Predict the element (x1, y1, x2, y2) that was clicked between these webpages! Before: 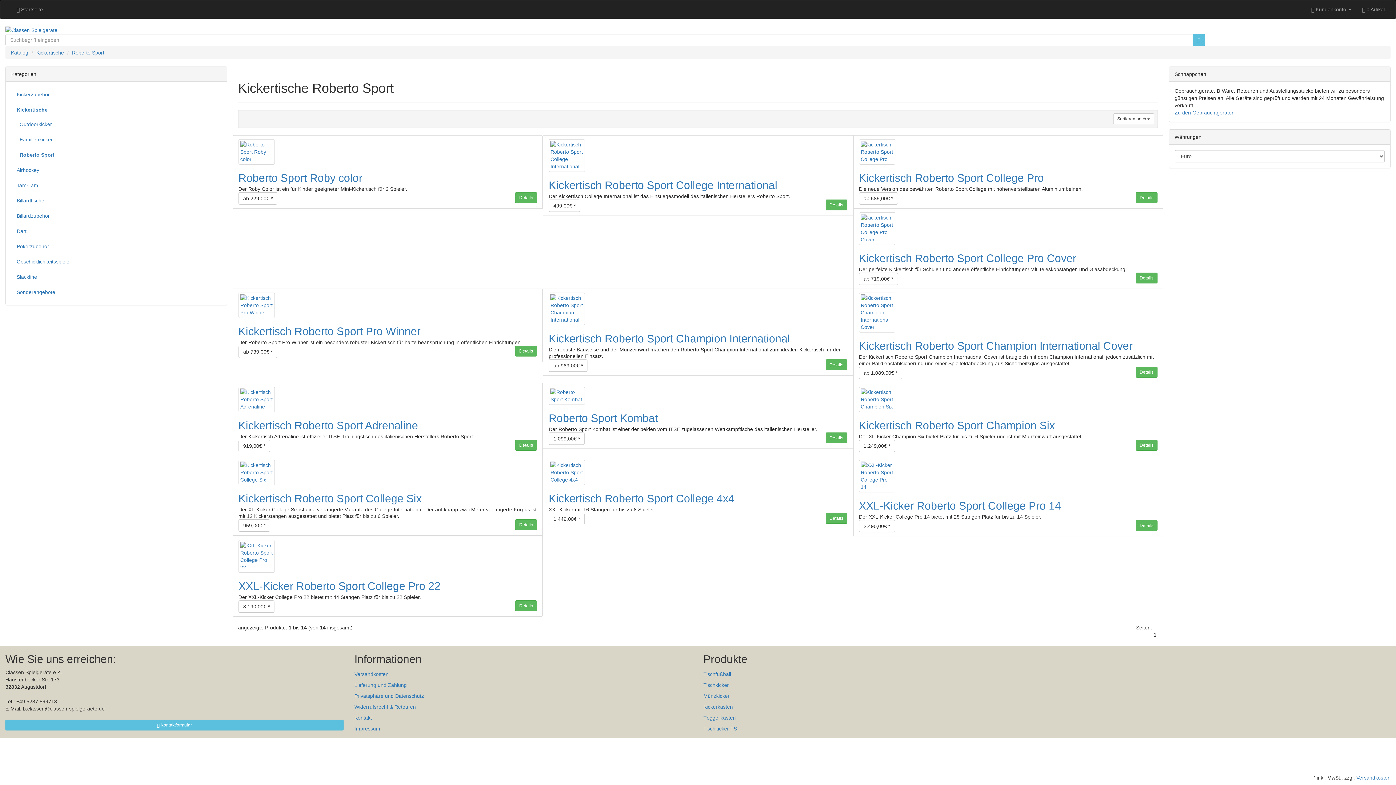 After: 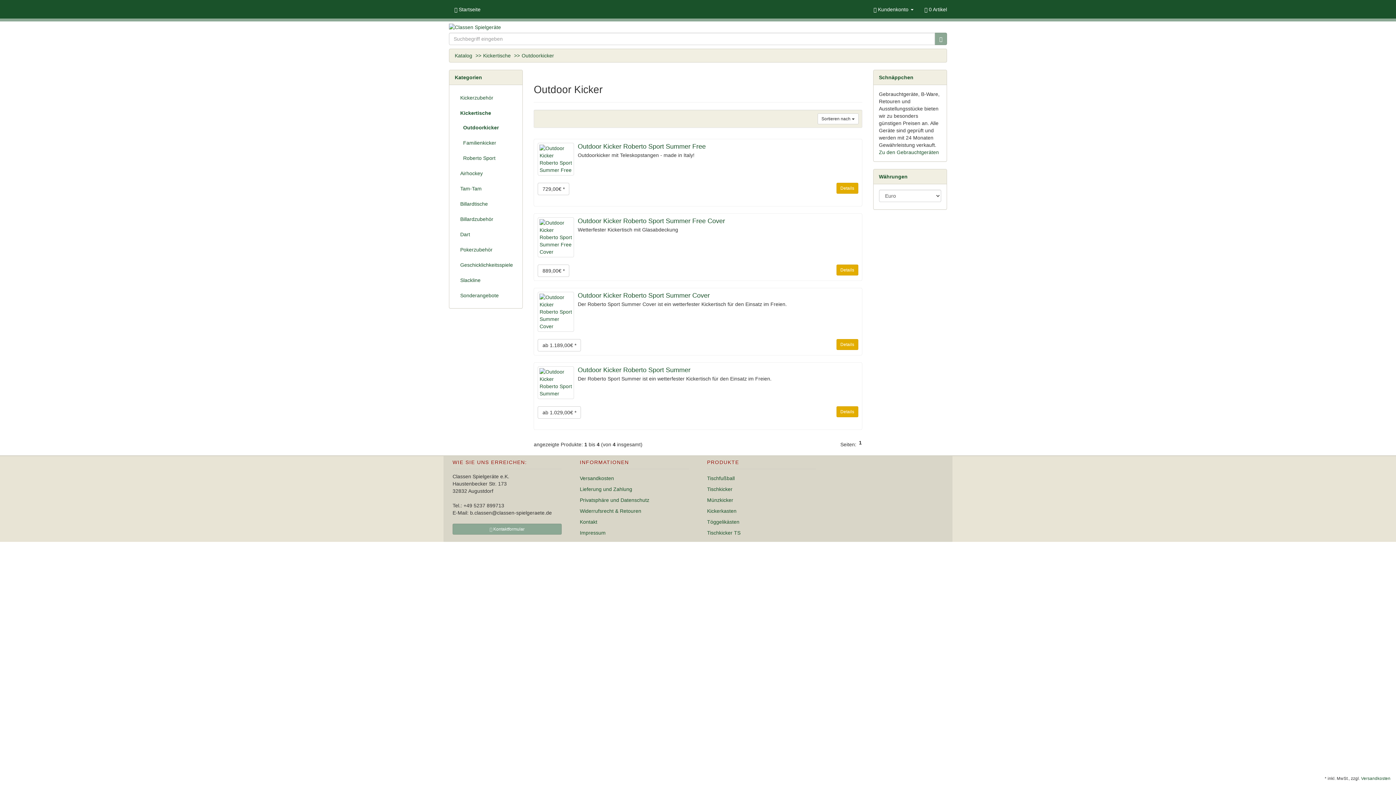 Action: bbox: (11, 117, 221, 131) label:   Outdoorkicker